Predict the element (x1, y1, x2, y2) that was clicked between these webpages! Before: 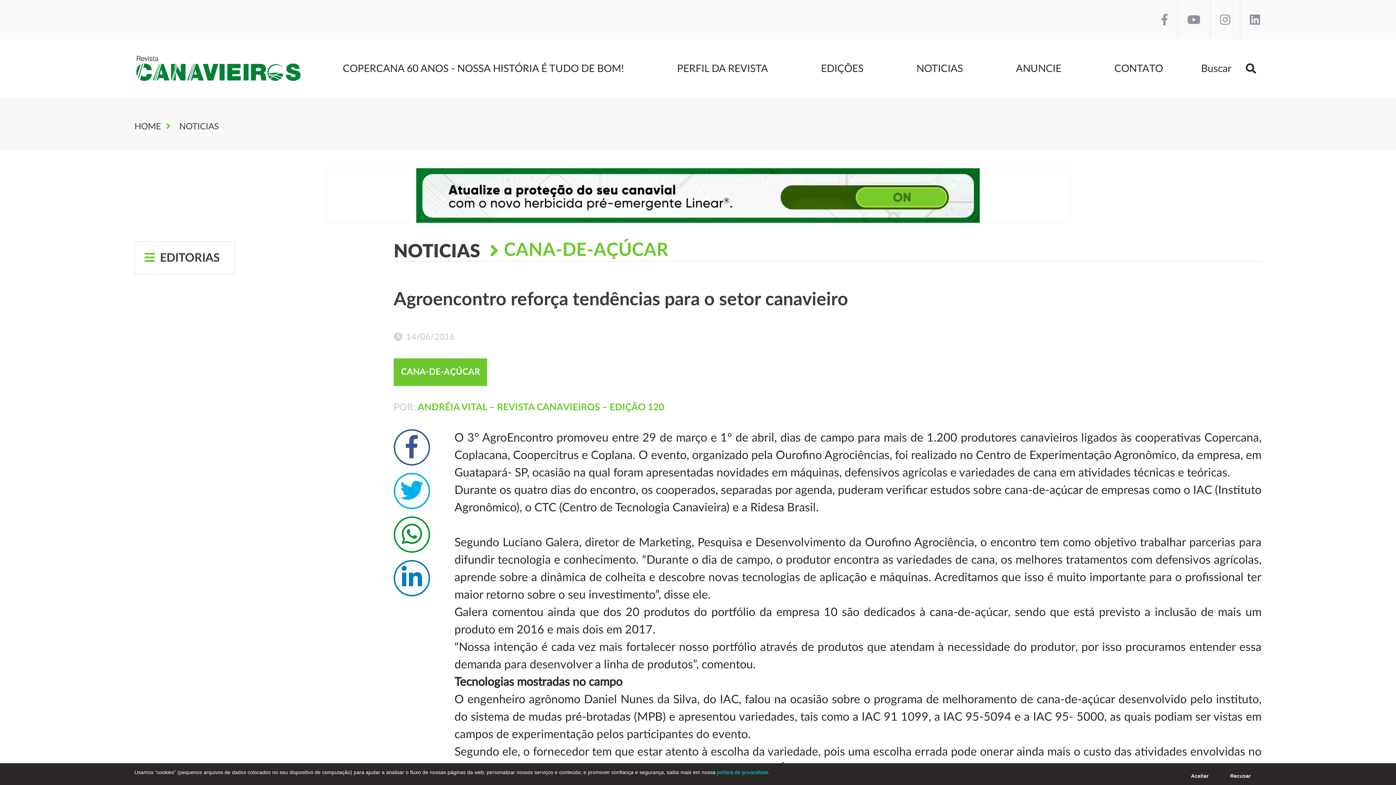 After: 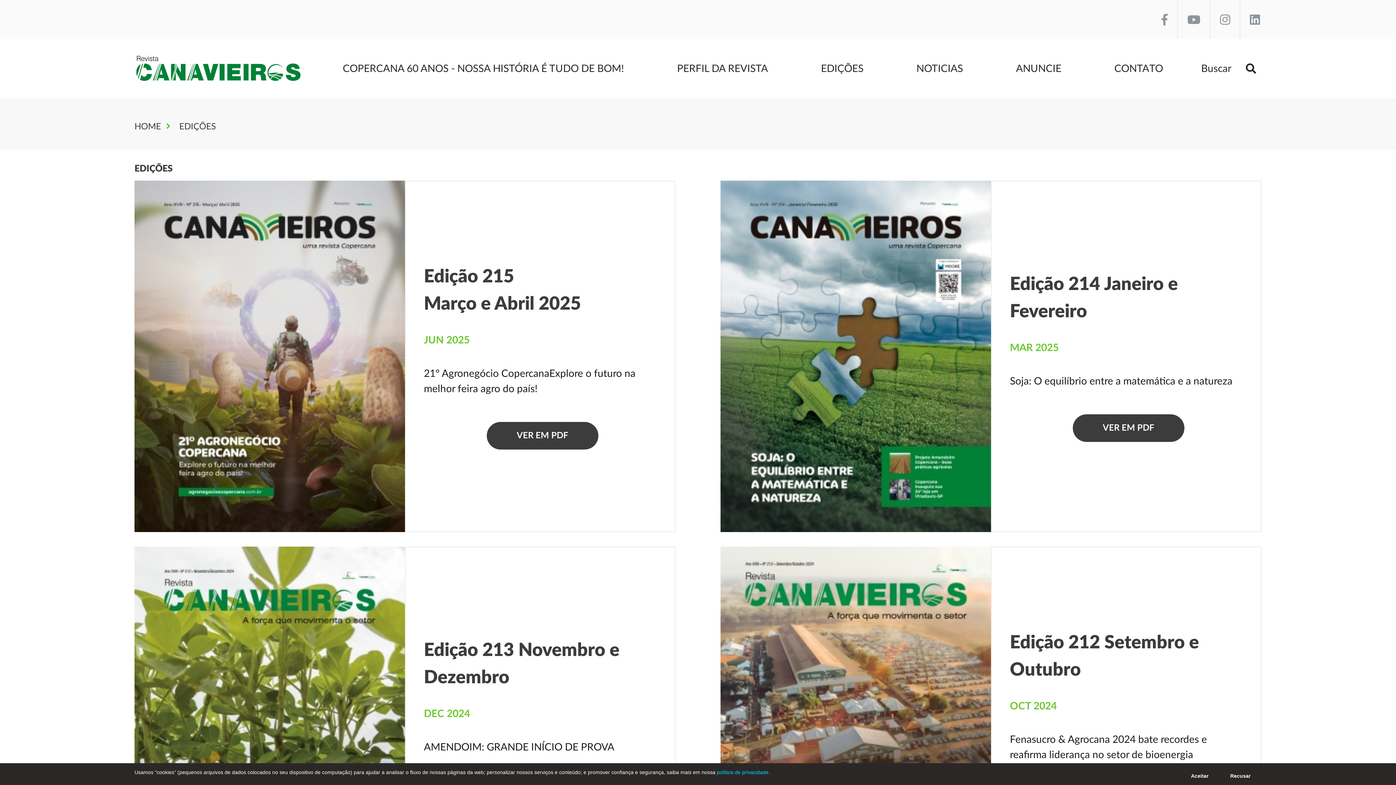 Action: label: EDIÇÕES bbox: (800, 39, 884, 98)